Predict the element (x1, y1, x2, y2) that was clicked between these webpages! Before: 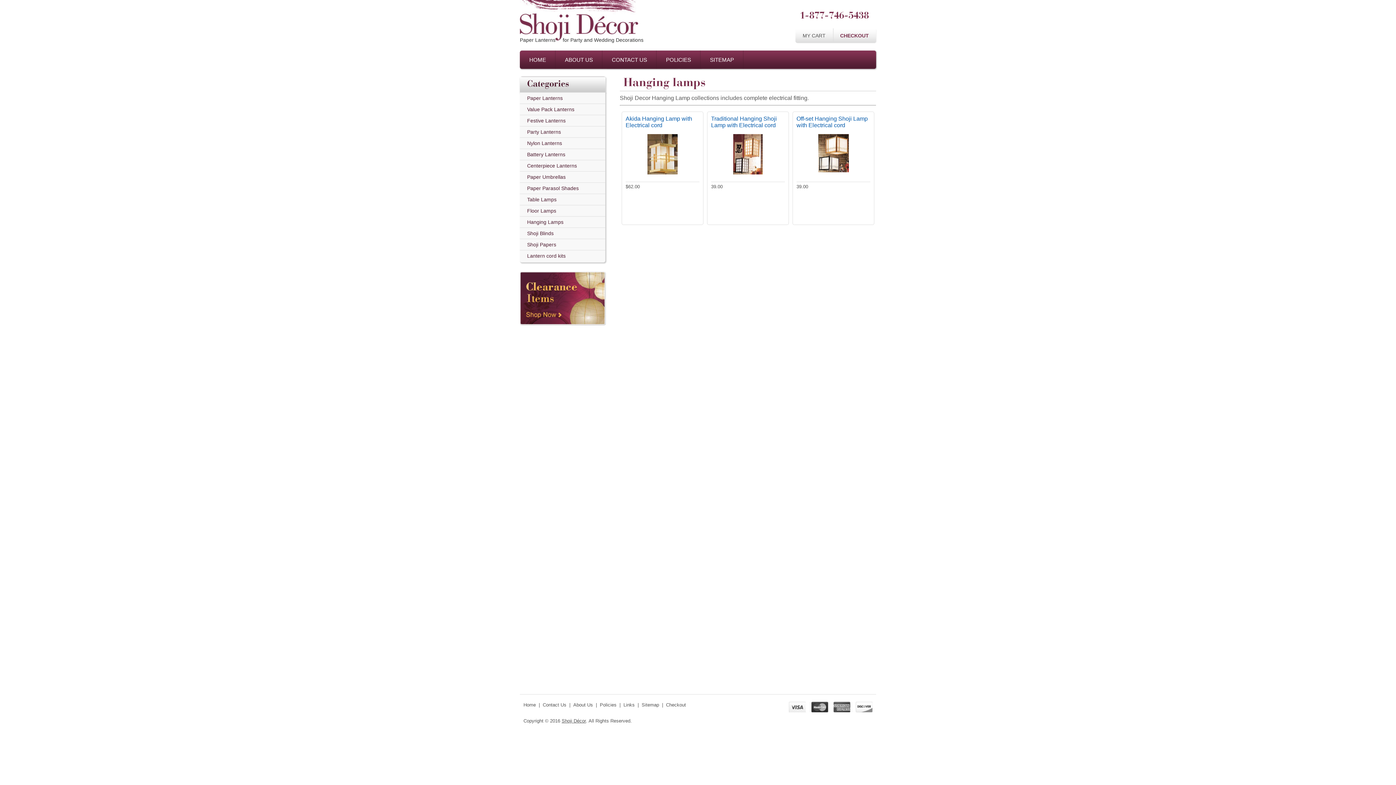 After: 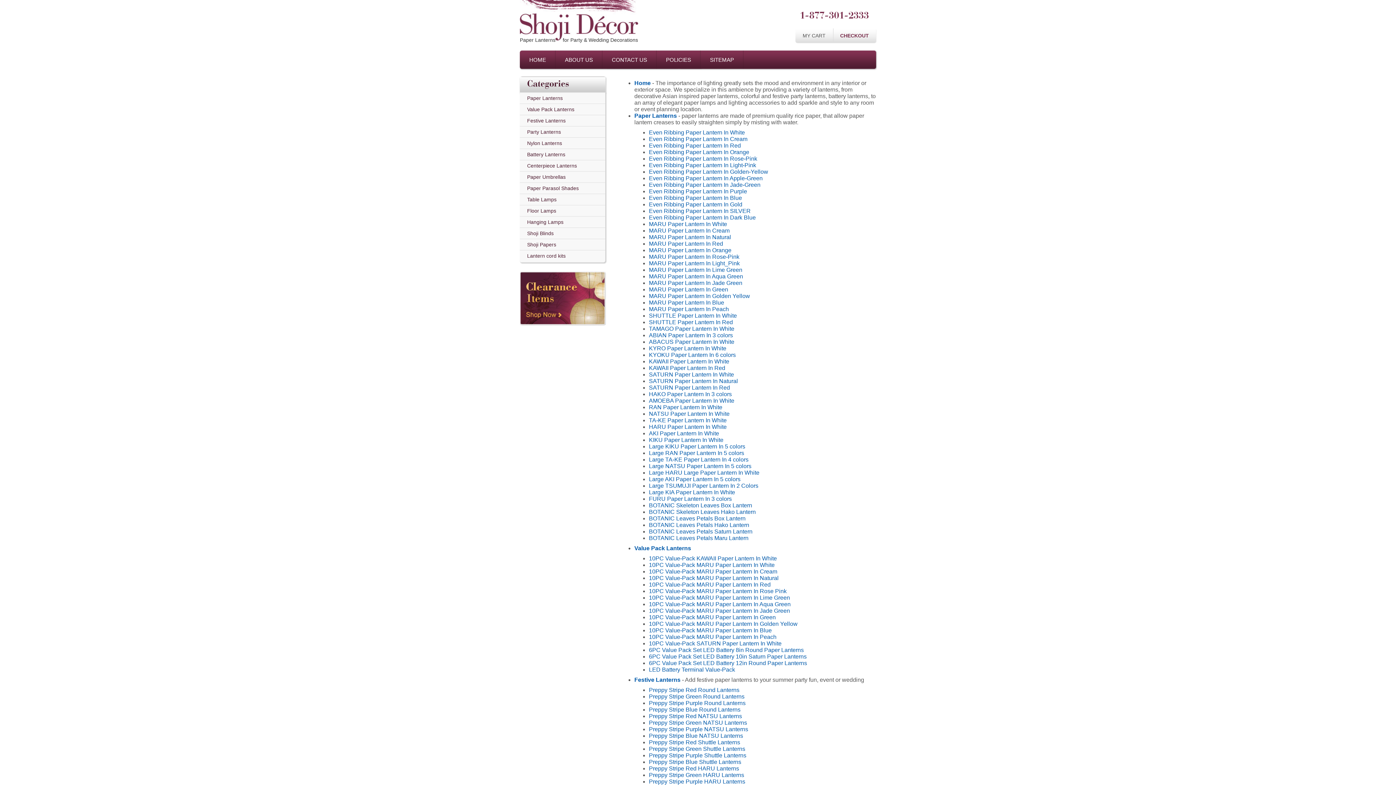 Action: bbox: (641, 702, 659, 708) label: Sitemap